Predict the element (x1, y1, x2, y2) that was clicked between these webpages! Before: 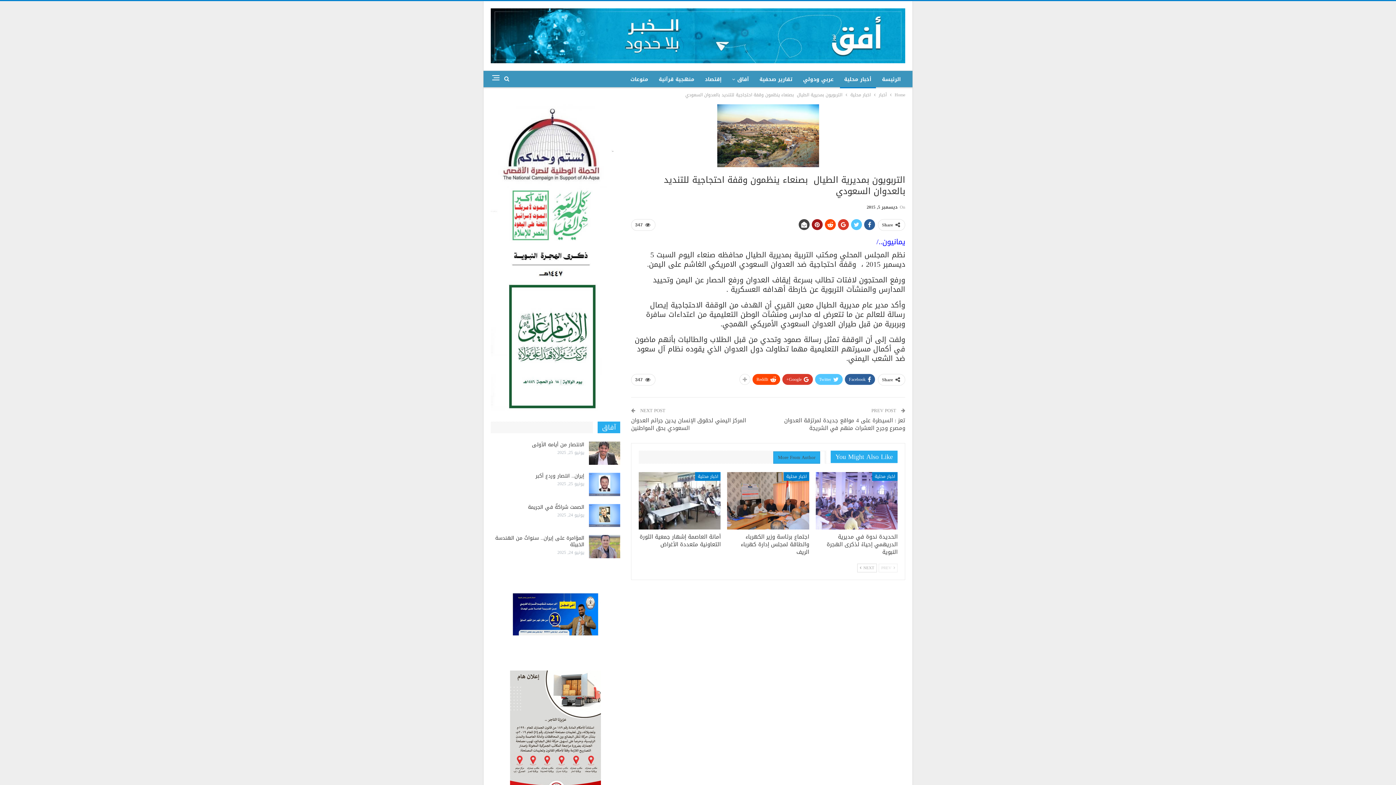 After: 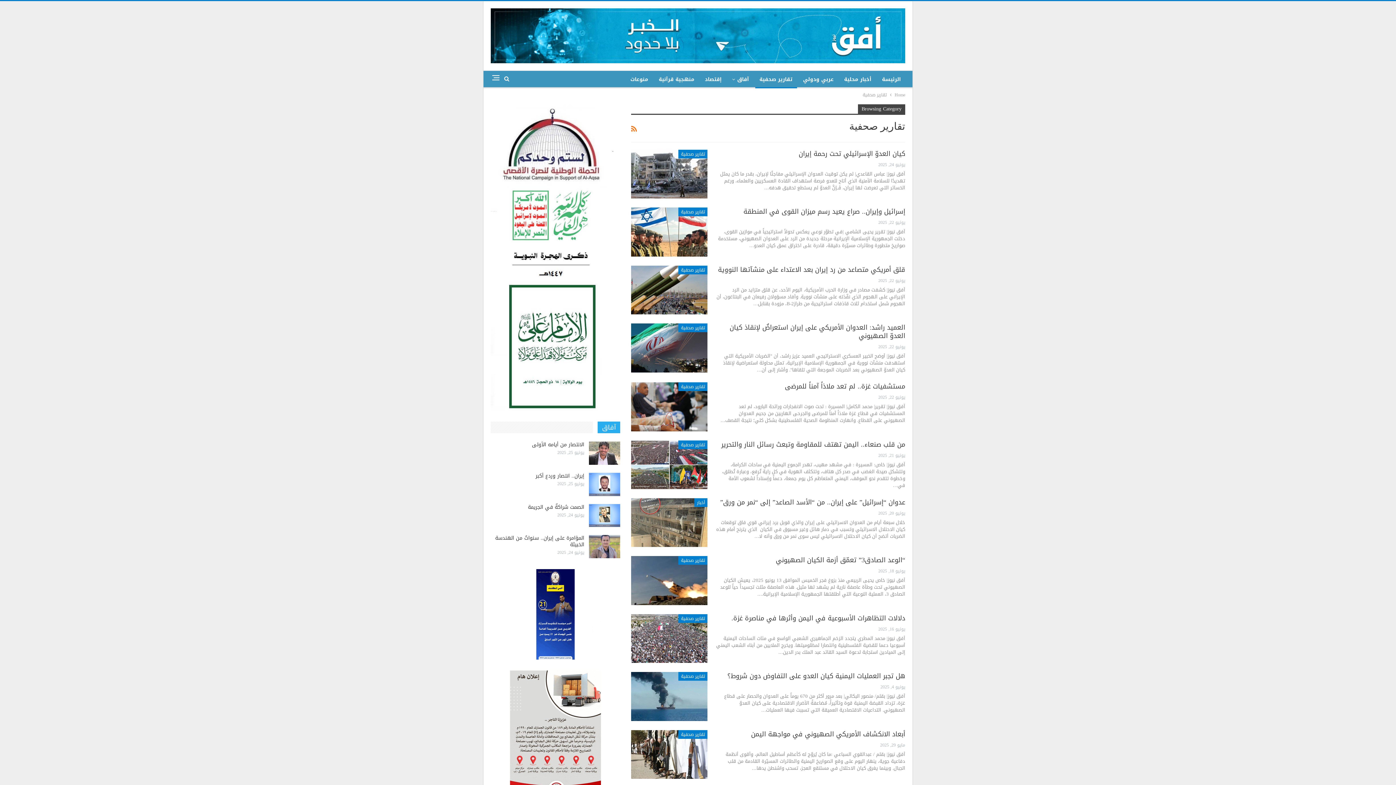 Action: bbox: (755, 70, 797, 88) label: تقارير صحفية